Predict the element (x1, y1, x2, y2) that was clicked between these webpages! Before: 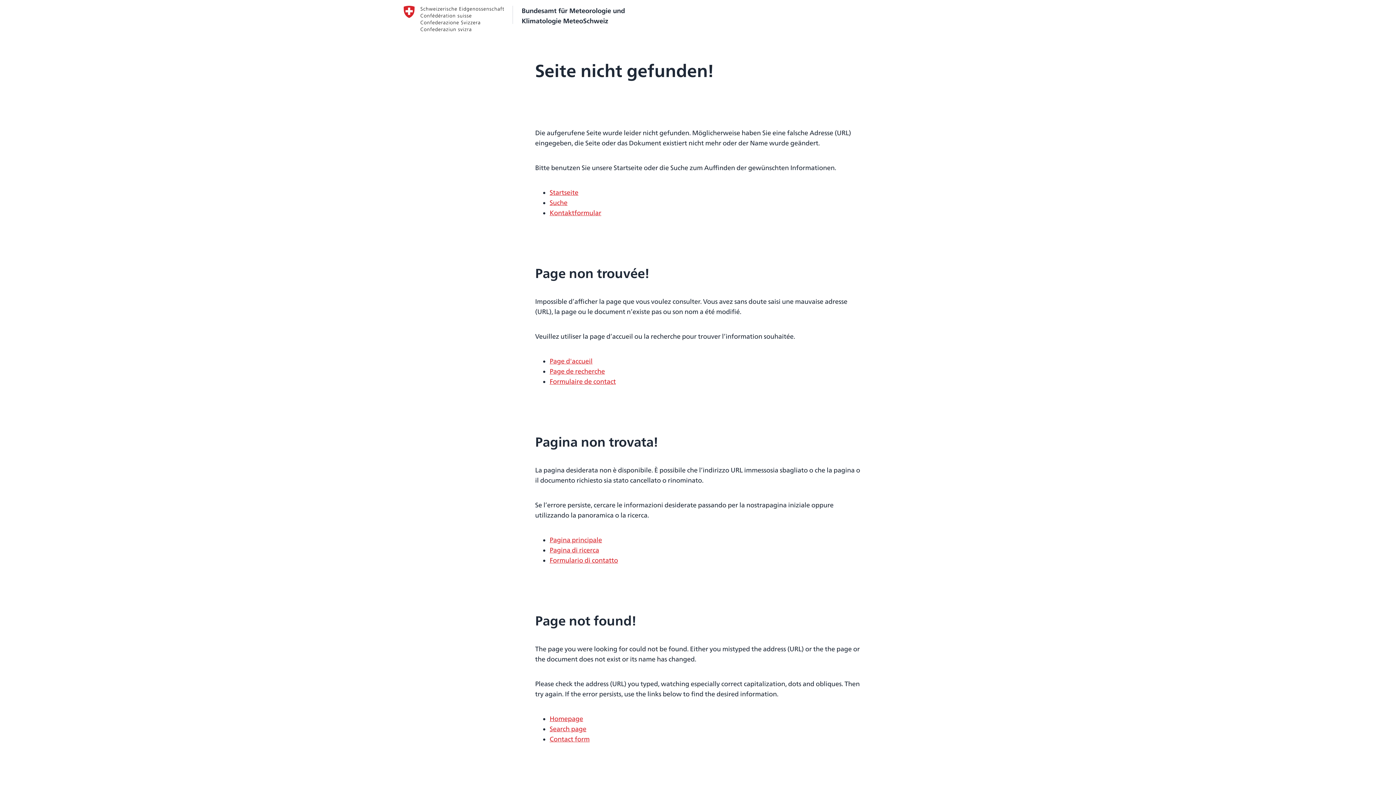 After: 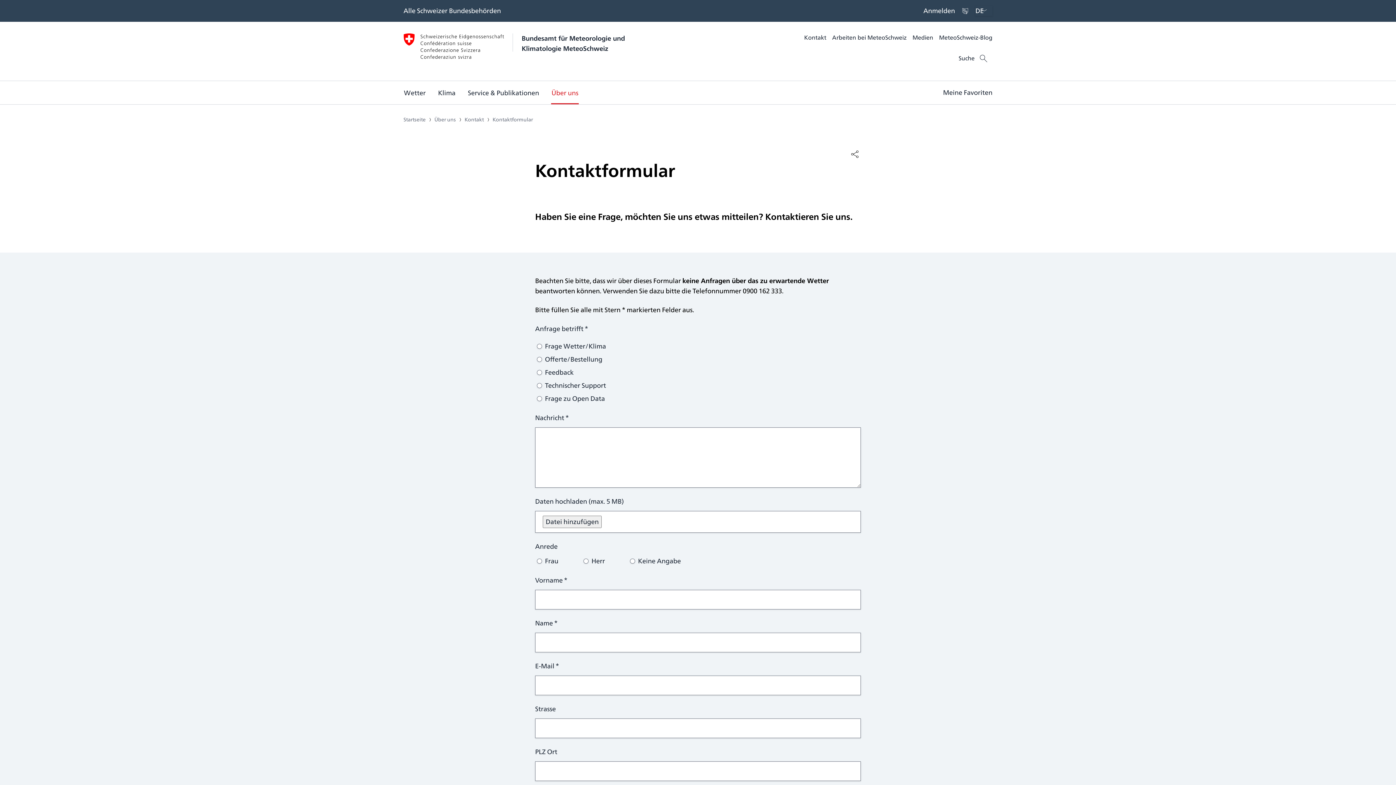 Action: label: Kontaktformular bbox: (549, 208, 601, 218)